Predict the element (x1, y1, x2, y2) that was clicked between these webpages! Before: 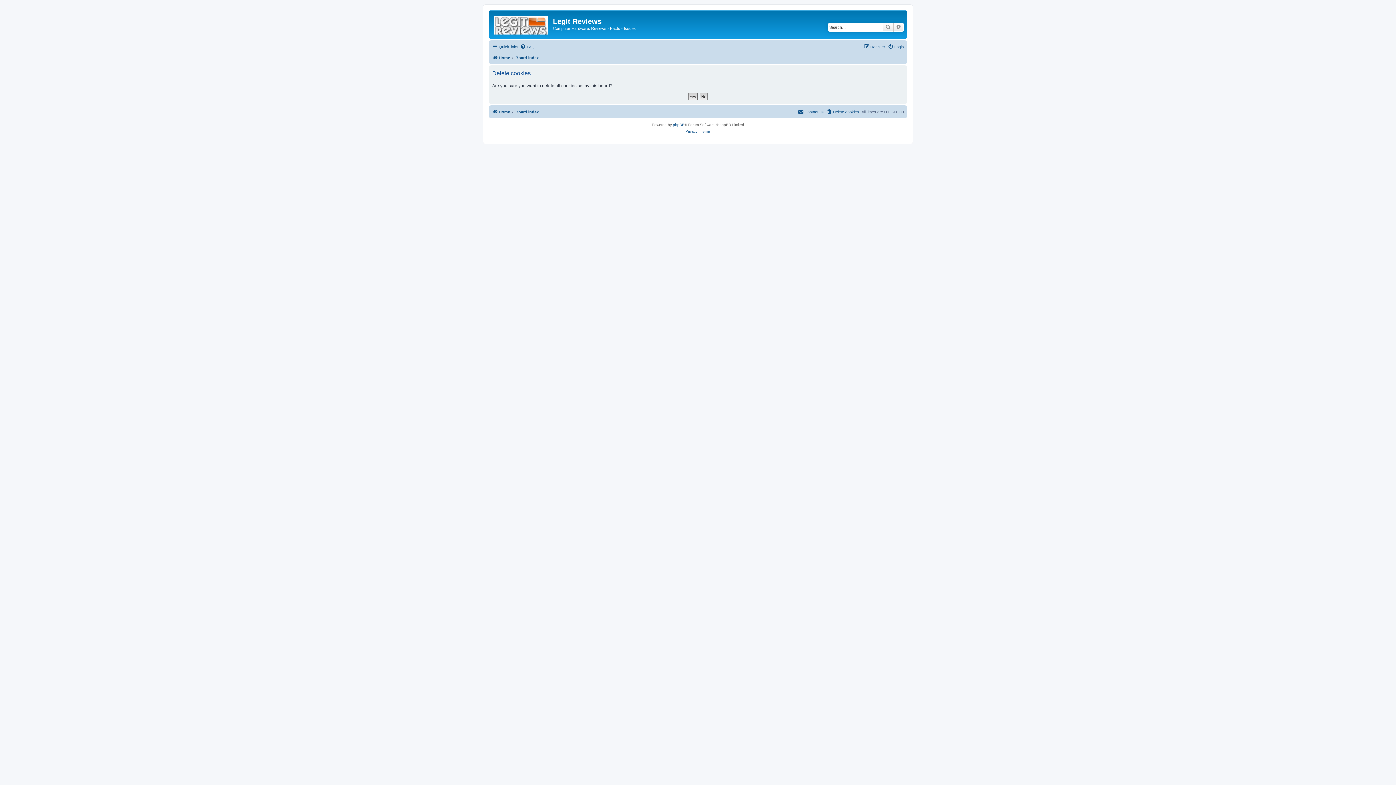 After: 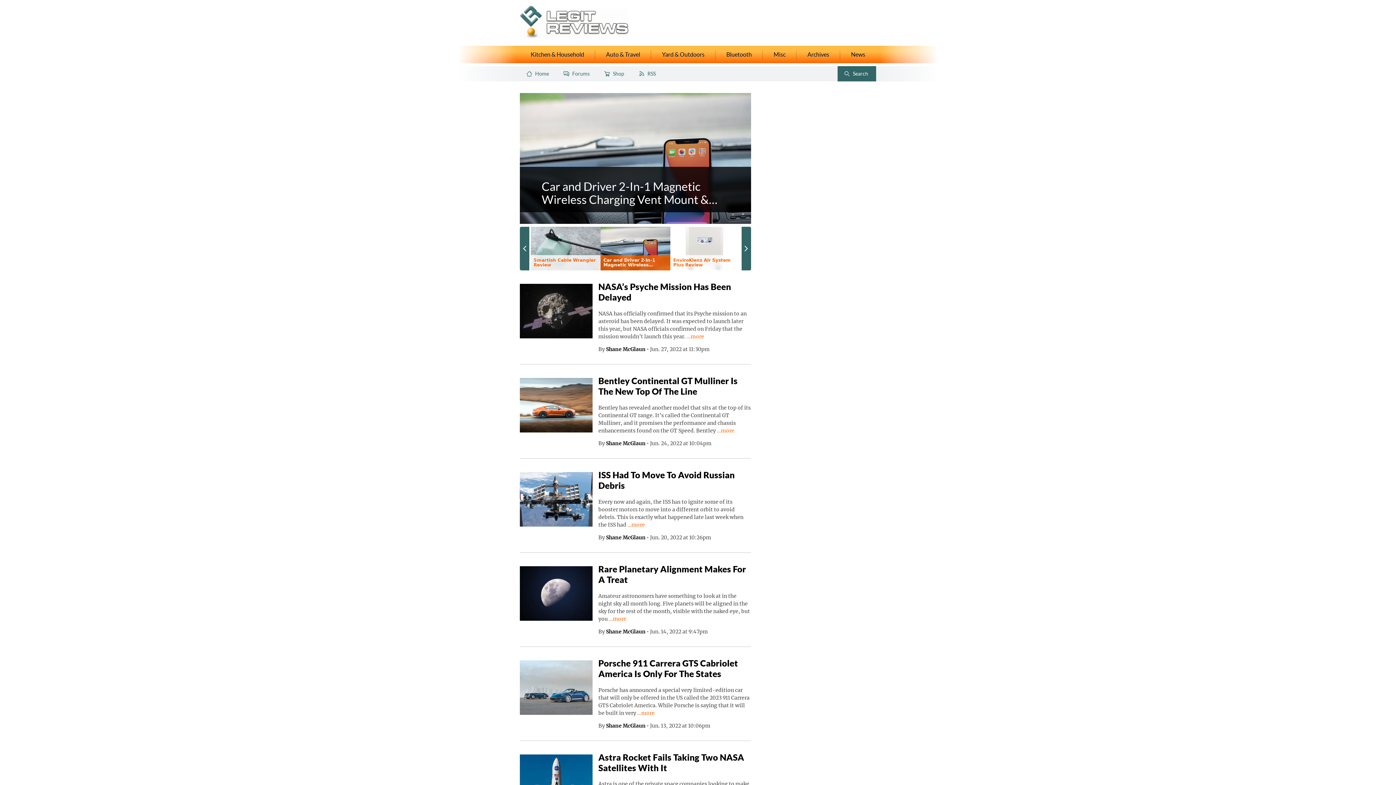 Action: bbox: (492, 107, 510, 116) label: Home